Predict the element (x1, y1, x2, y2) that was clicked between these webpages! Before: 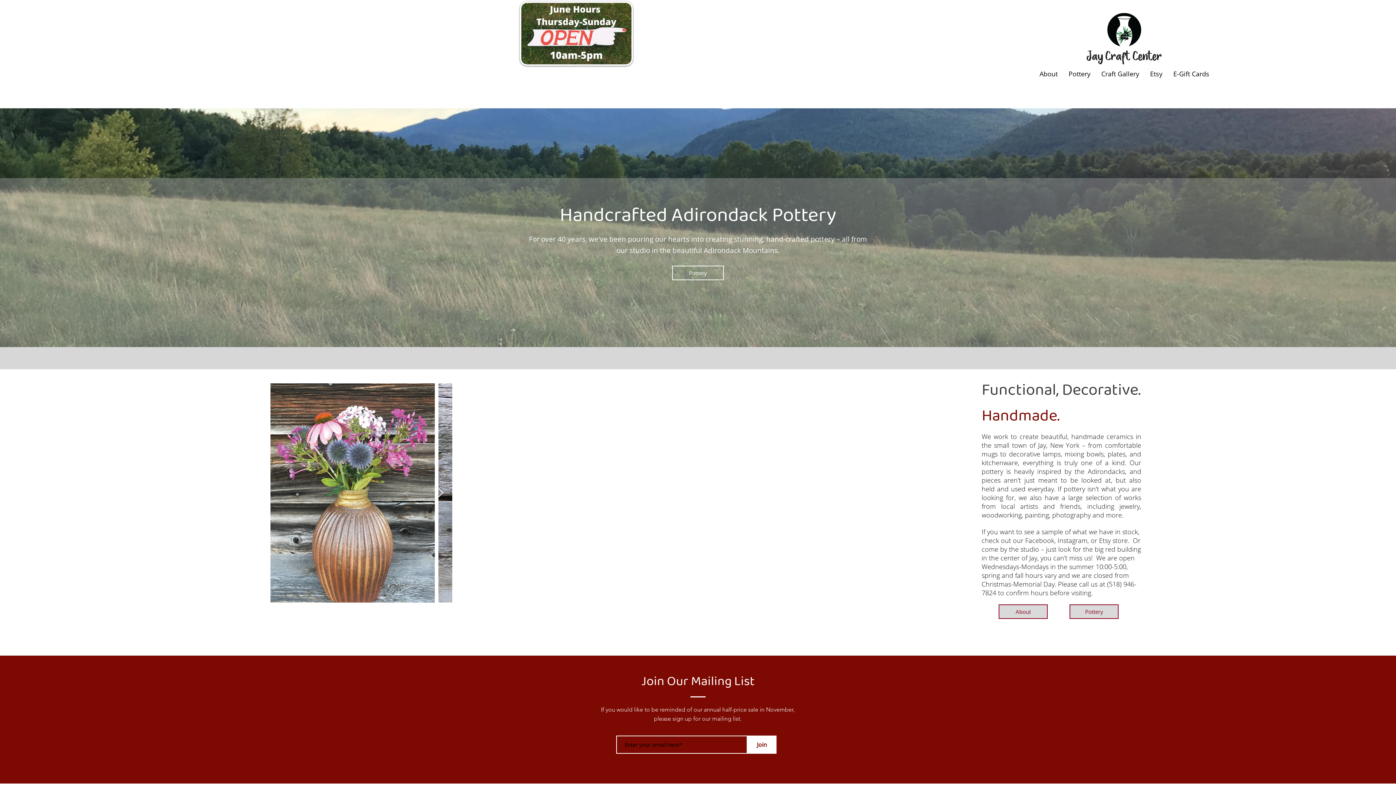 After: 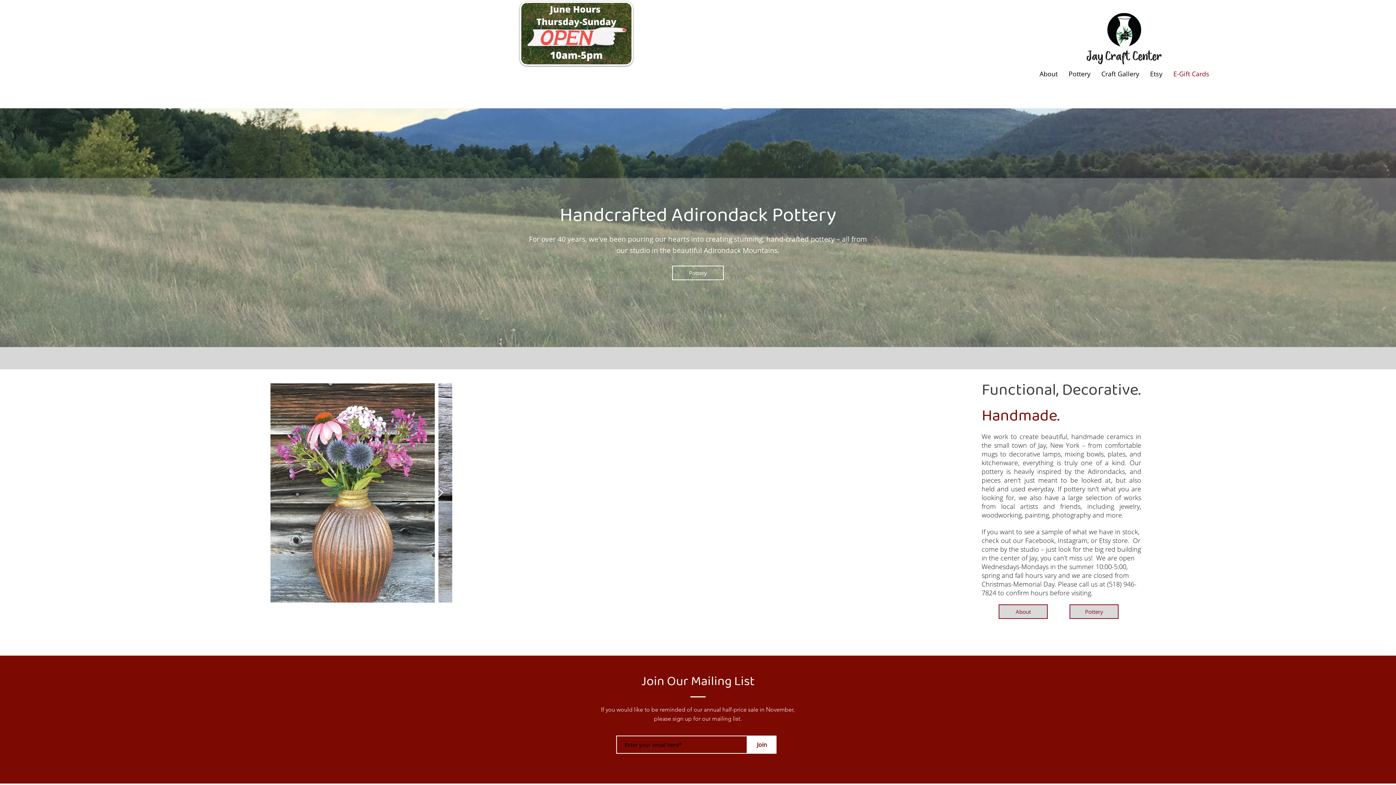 Action: bbox: (1168, 67, 1215, 80) label: E-Gift Cards